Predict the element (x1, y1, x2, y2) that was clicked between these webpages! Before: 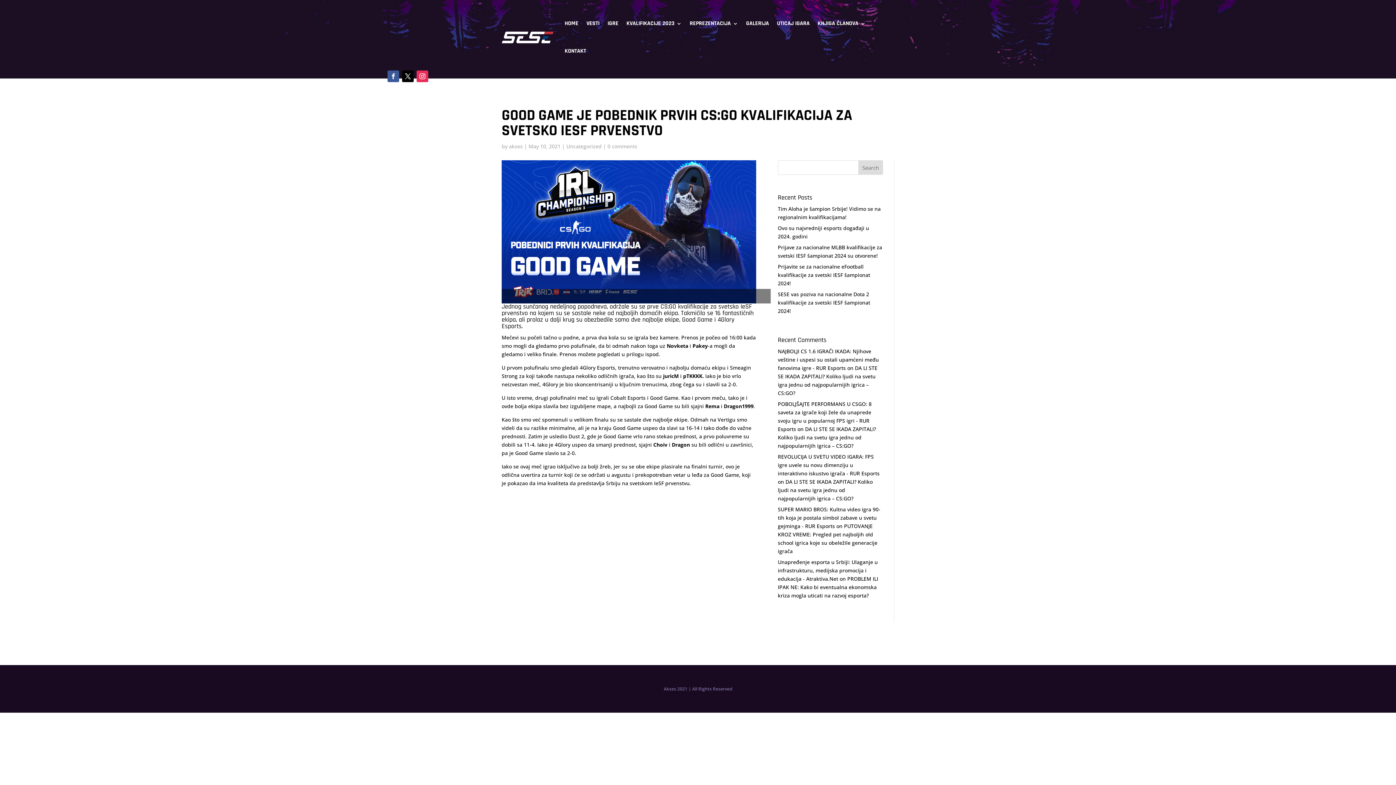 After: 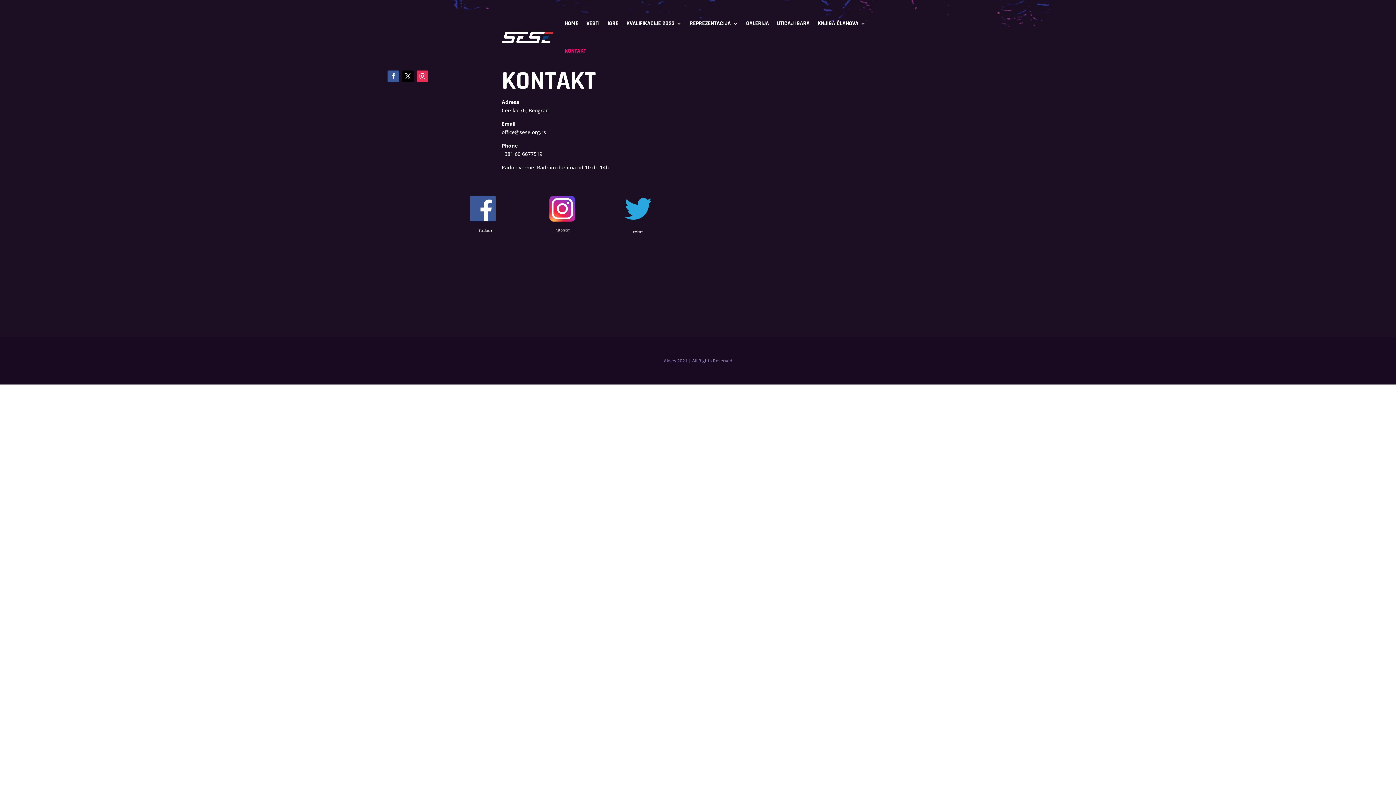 Action: label: KONTAKT bbox: (564, 37, 586, 65)